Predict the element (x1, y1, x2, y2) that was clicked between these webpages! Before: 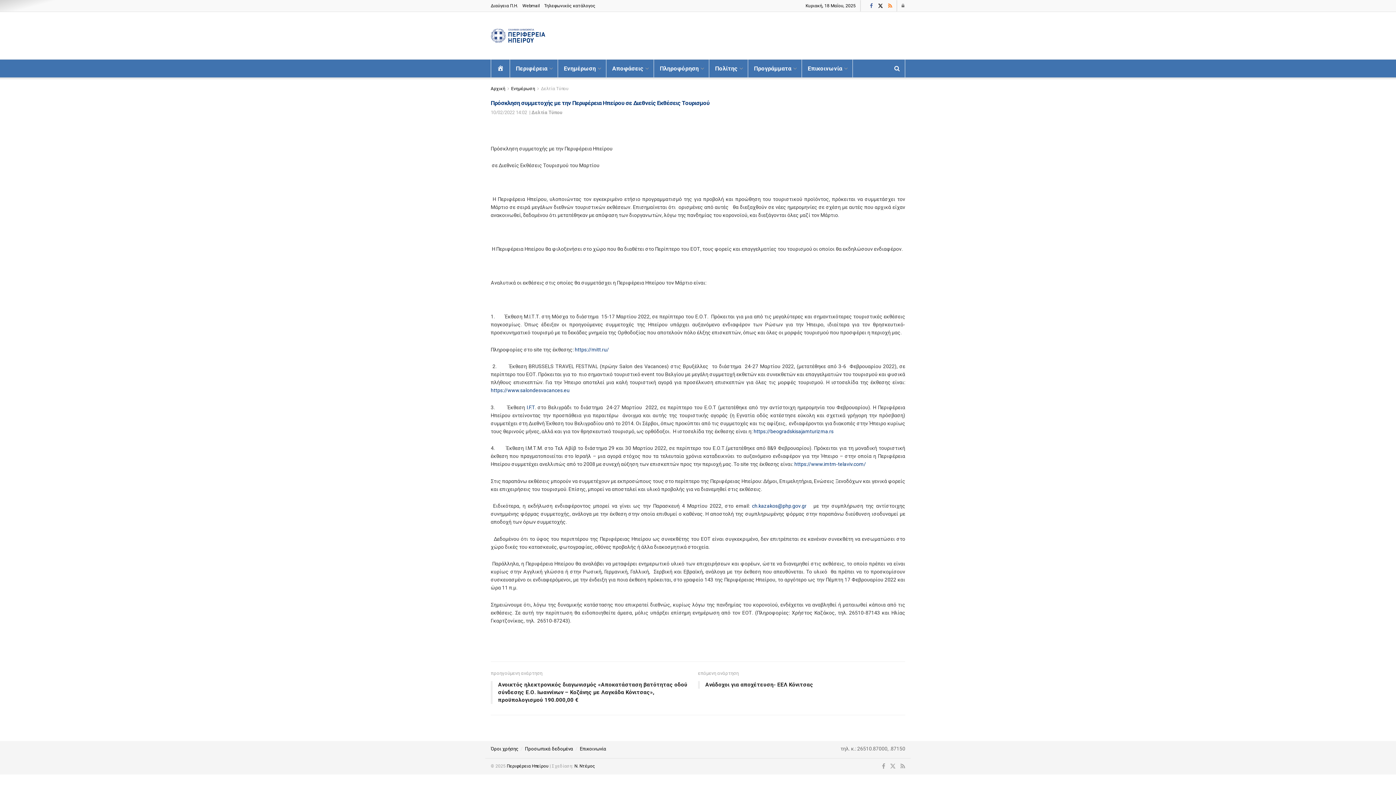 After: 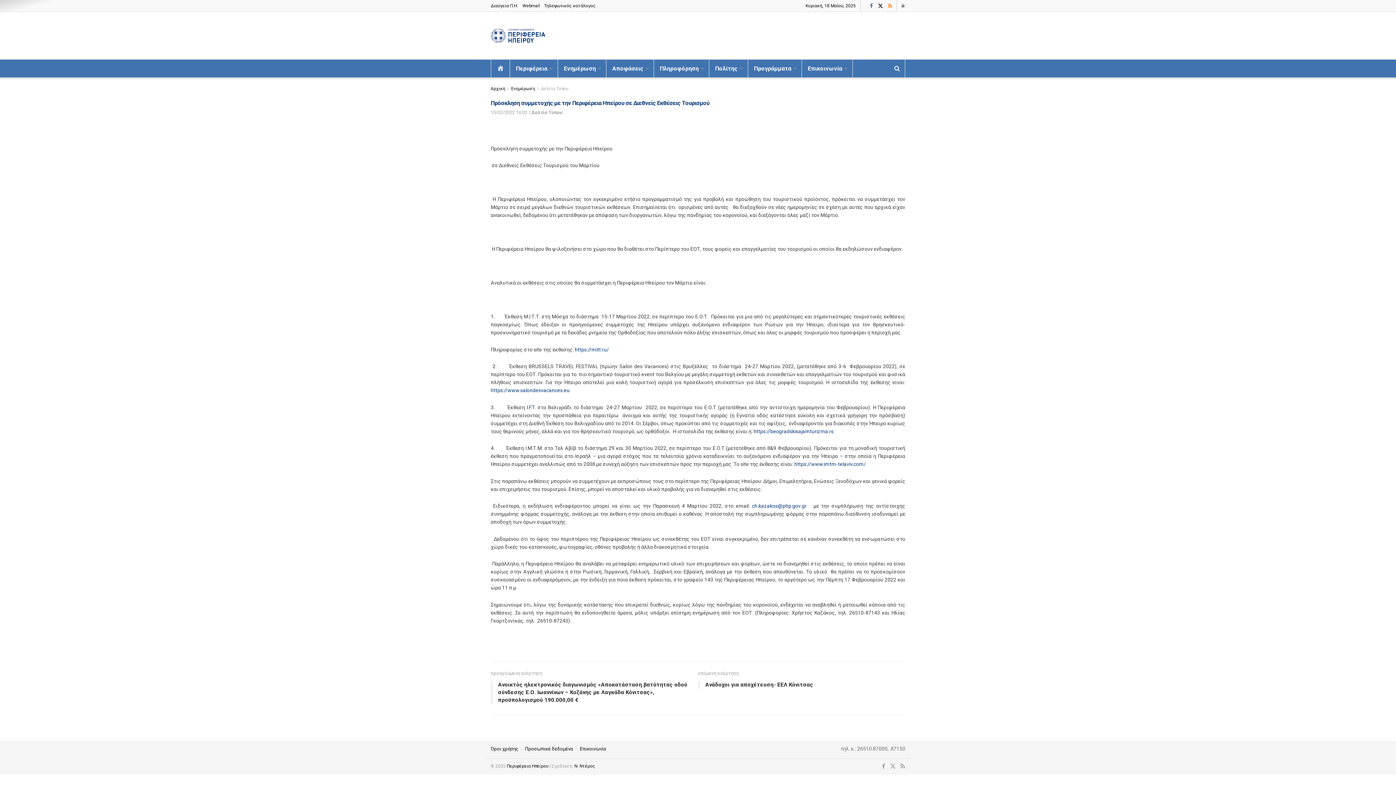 Action: label: I.F.T bbox: (526, 404, 534, 410)